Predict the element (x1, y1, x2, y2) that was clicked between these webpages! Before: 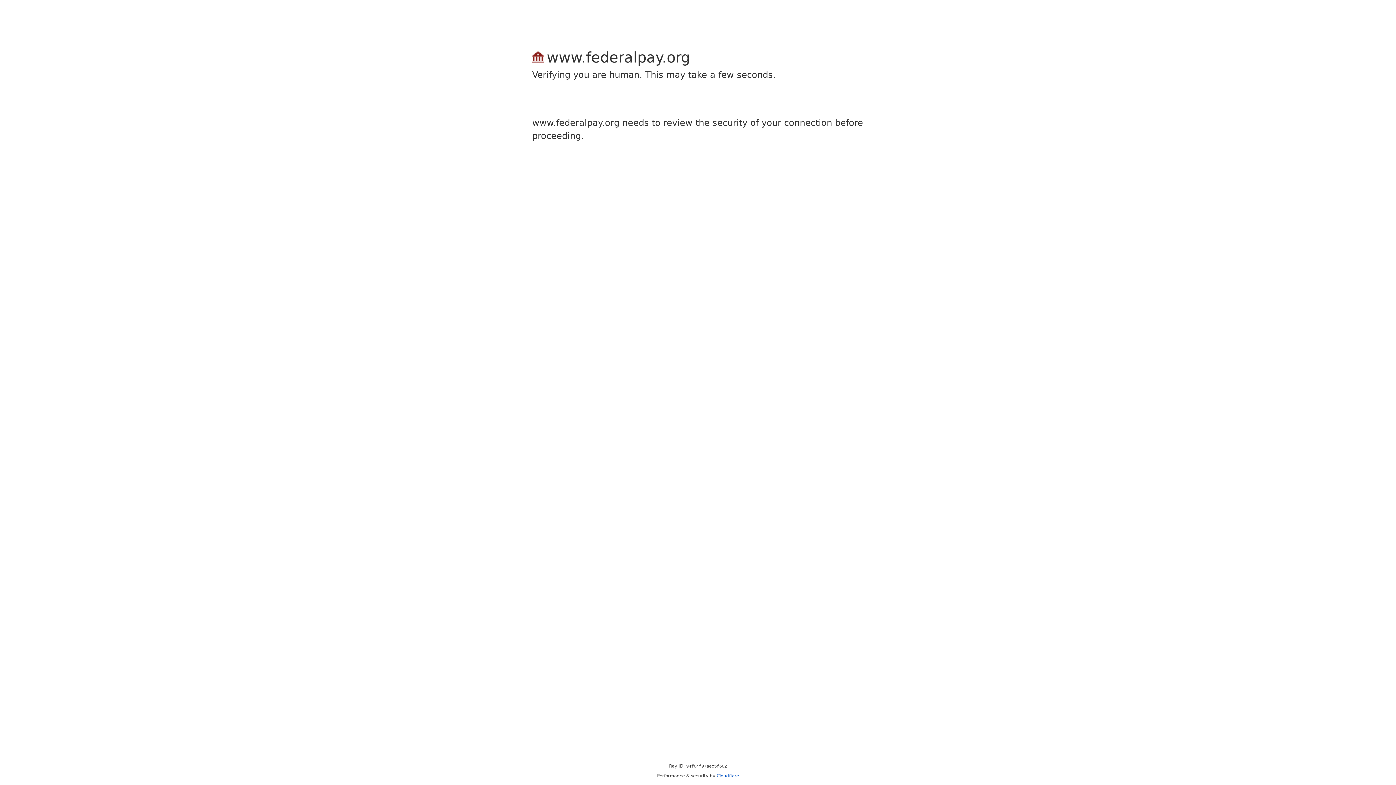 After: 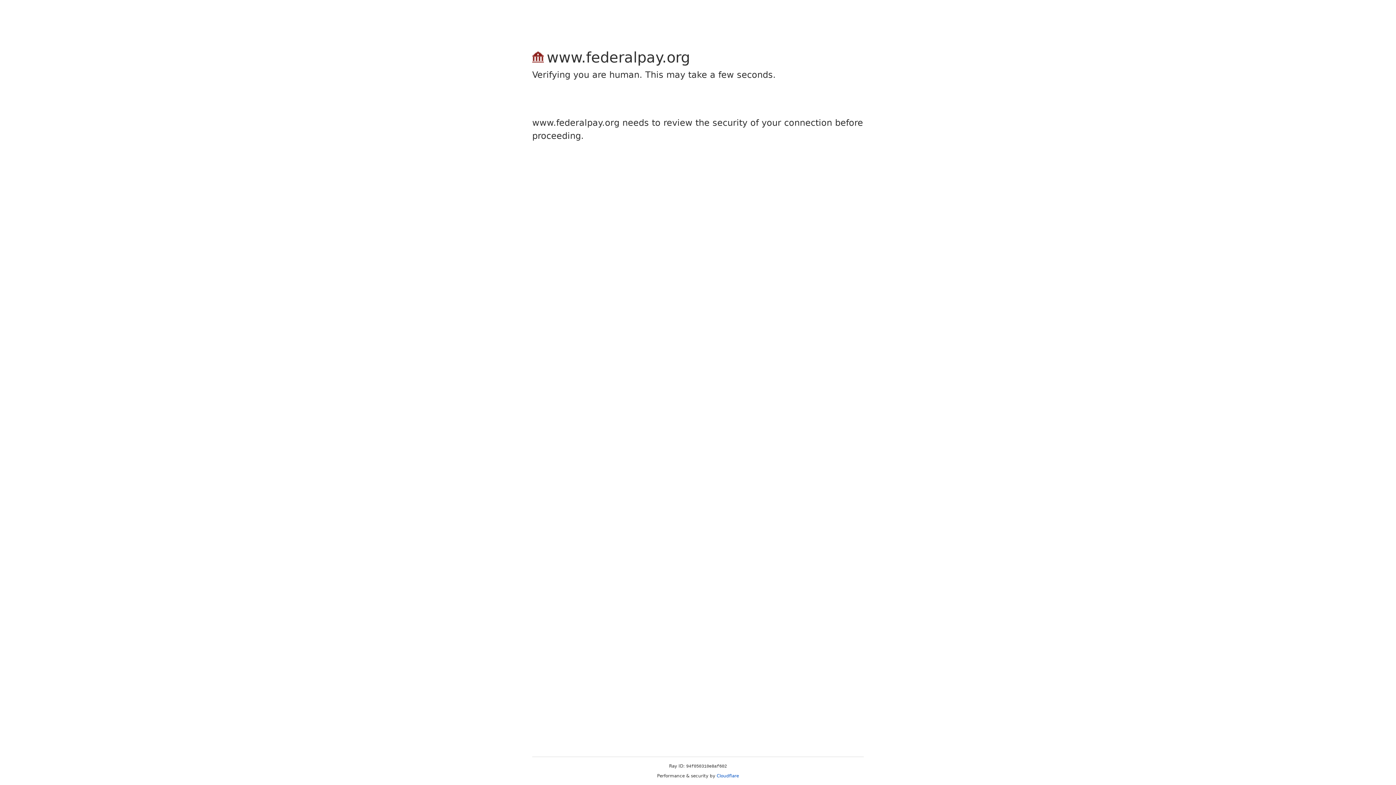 Action: label: Cloudflare bbox: (716, 773, 739, 778)